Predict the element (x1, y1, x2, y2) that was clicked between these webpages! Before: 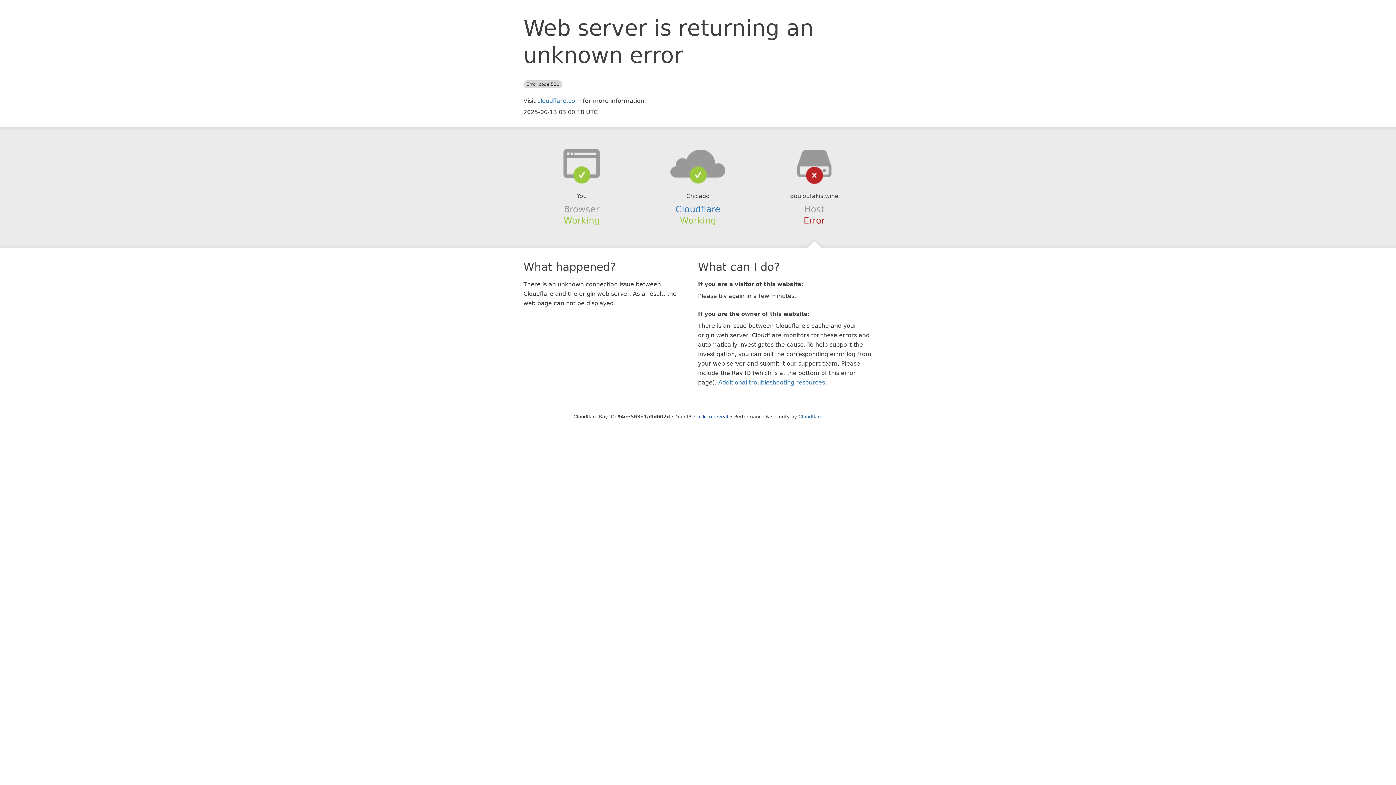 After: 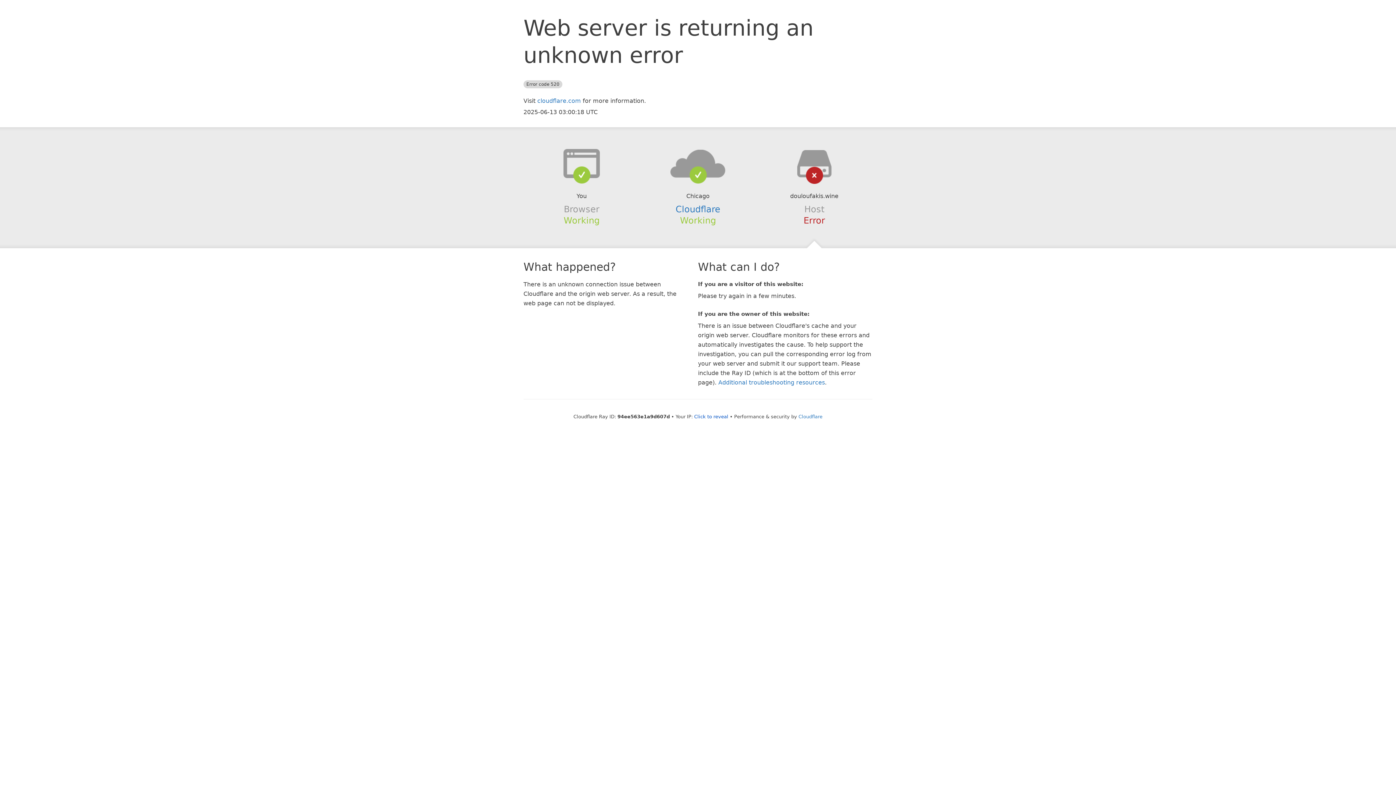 Action: bbox: (639, 148, 756, 178)